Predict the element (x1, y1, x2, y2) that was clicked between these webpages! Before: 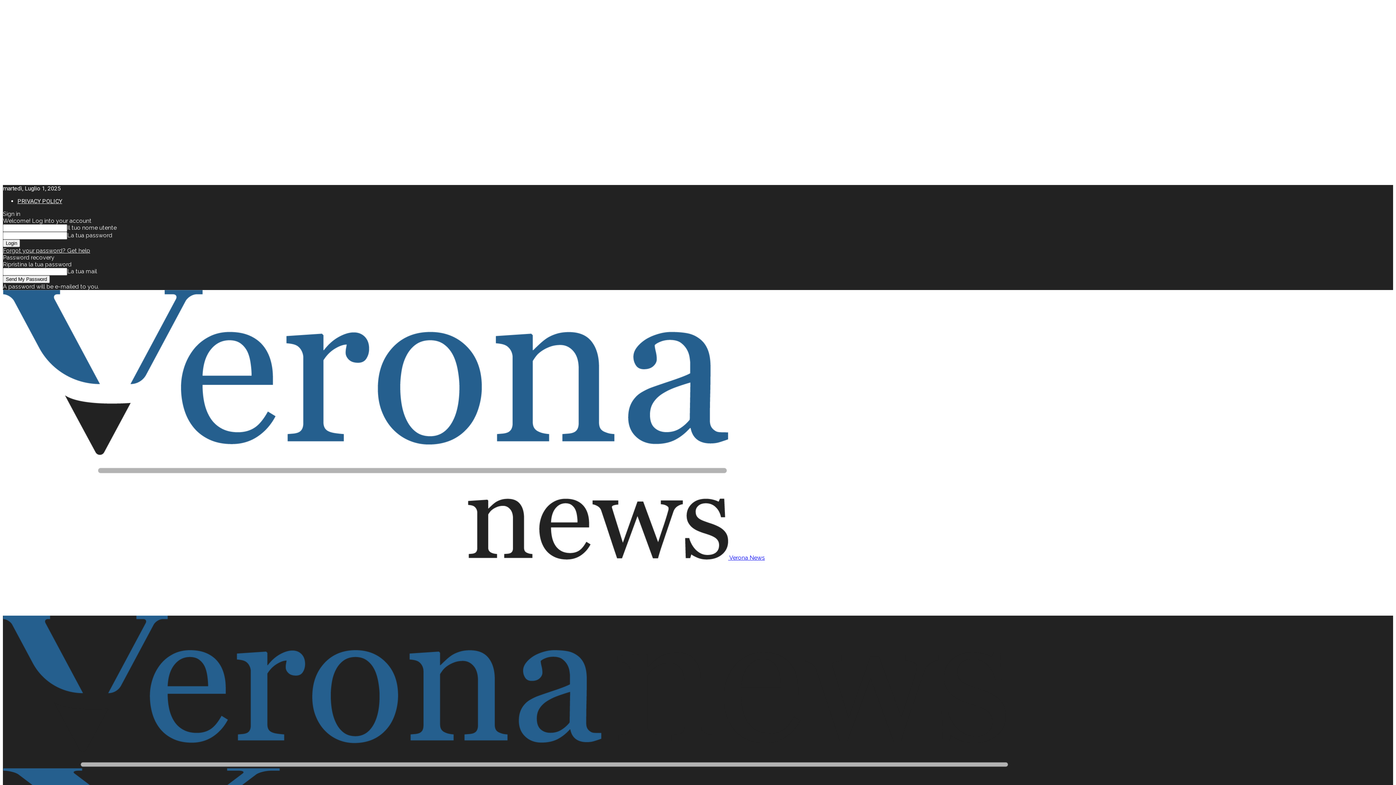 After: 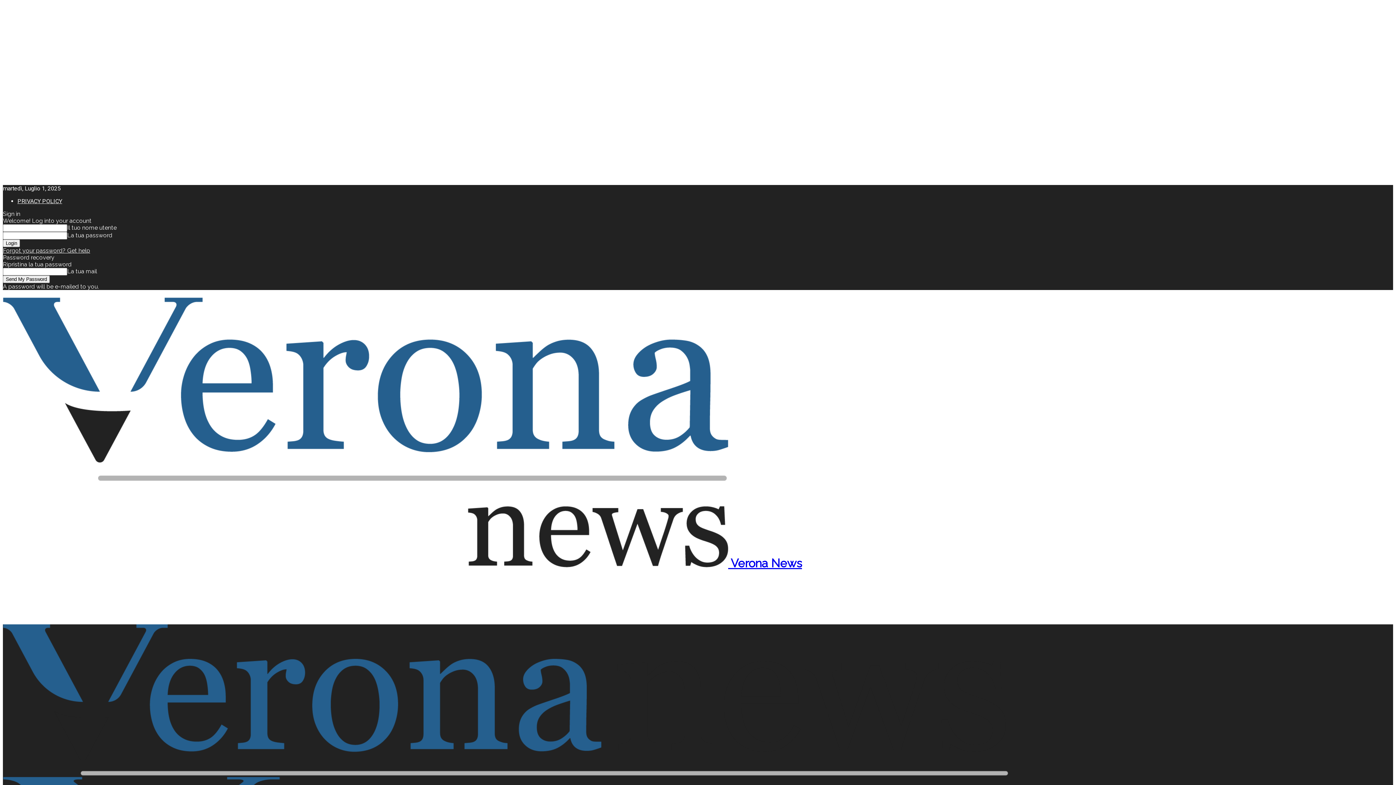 Action: label:  Verona News bbox: (2, 554, 765, 561)